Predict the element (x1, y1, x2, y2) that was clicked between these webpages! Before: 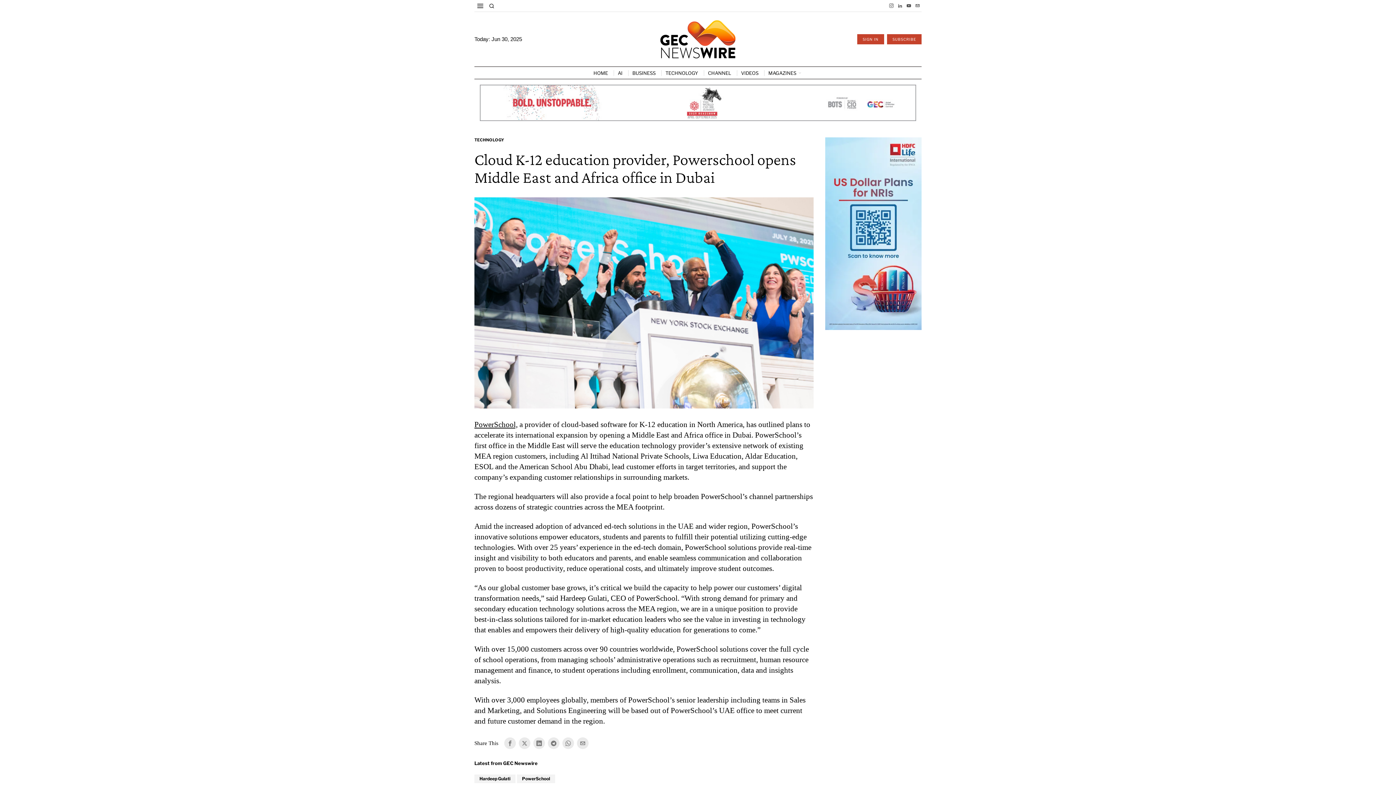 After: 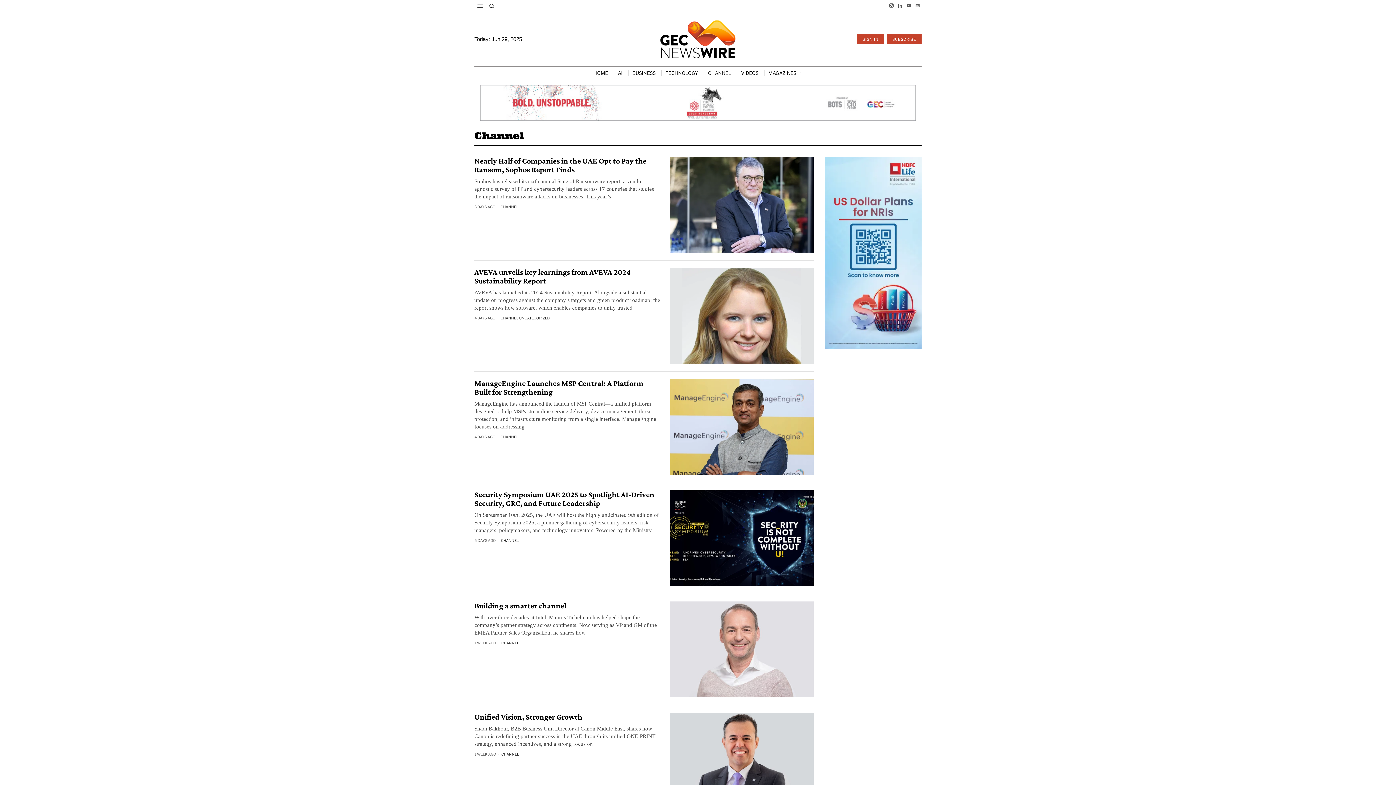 Action: label: CHANNEL bbox: (703, 66, 736, 79)